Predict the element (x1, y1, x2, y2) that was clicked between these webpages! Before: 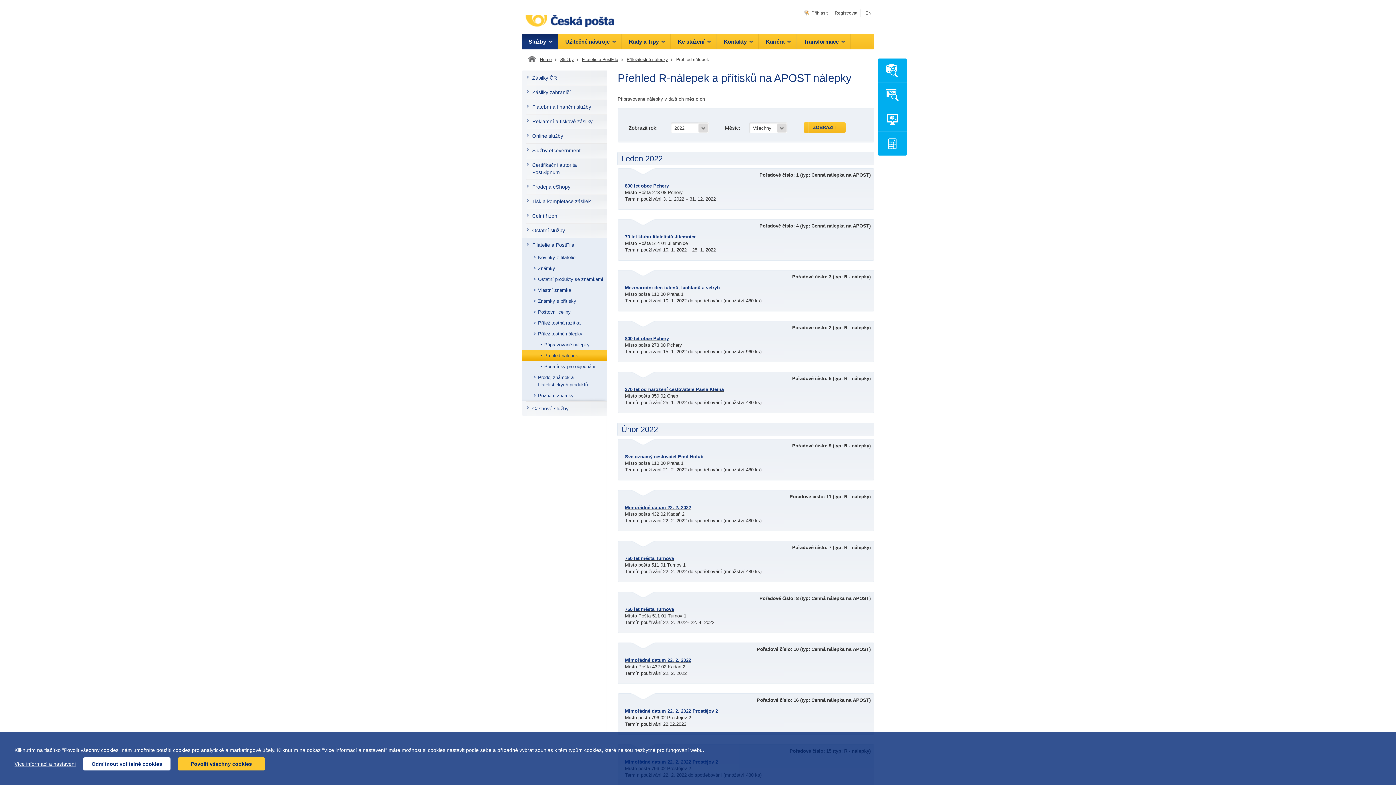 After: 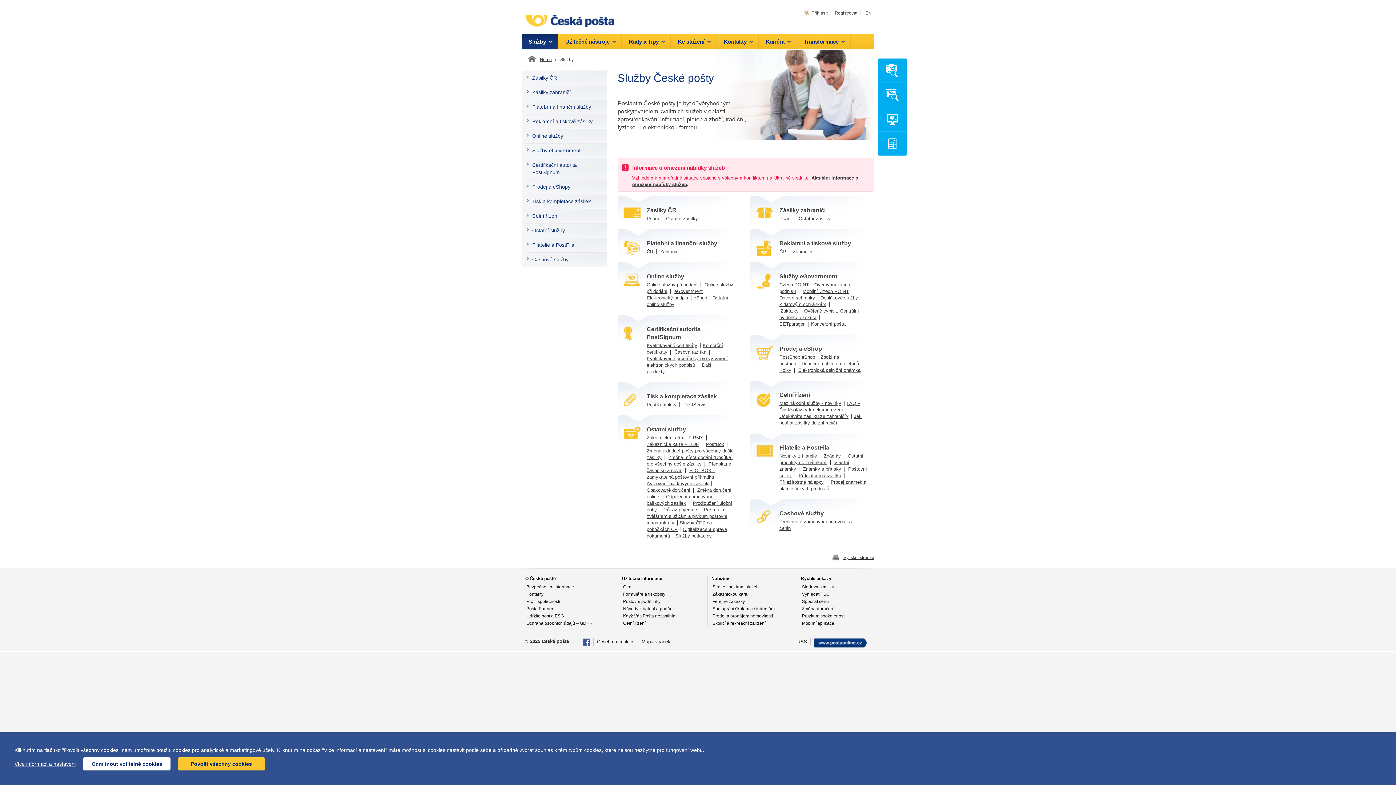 Action: bbox: (558, 56, 573, 63) label: Služby